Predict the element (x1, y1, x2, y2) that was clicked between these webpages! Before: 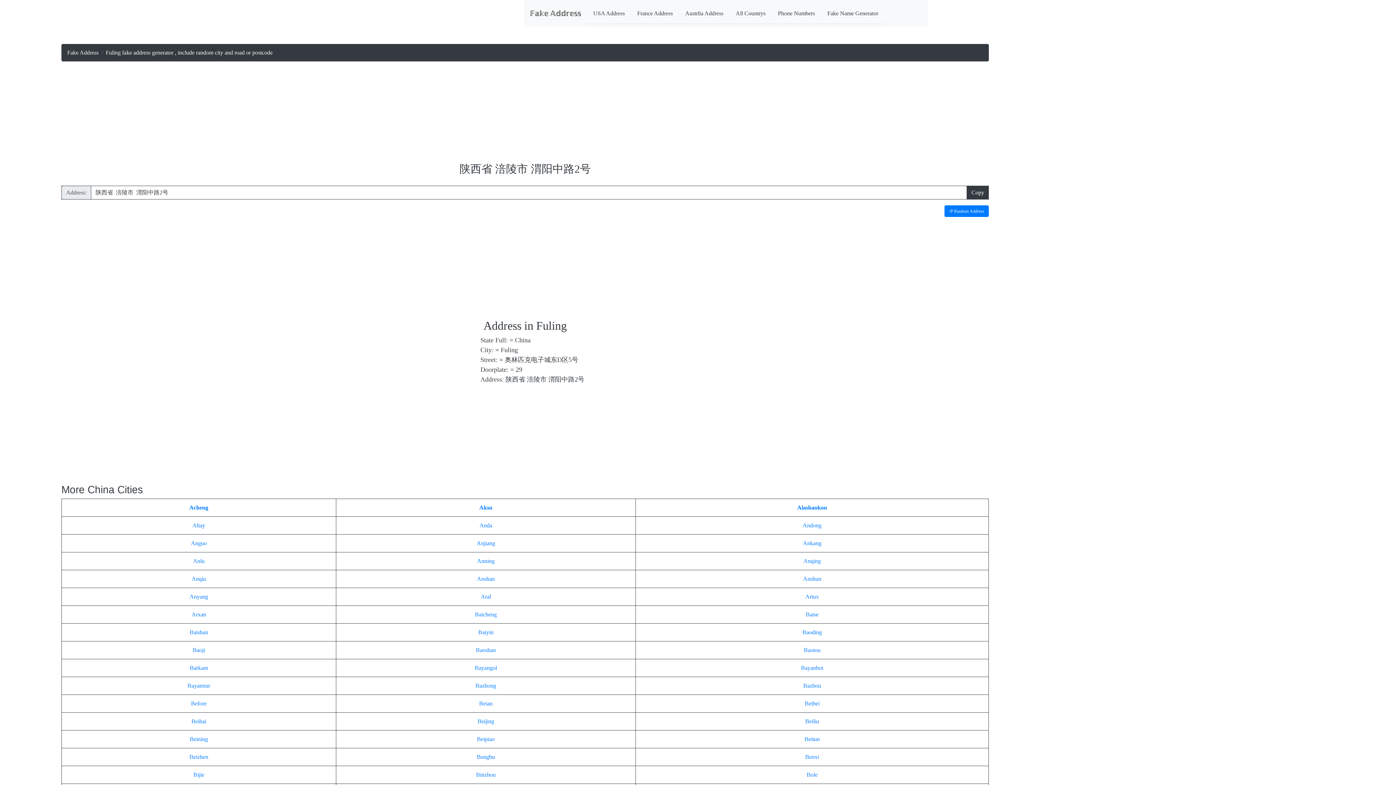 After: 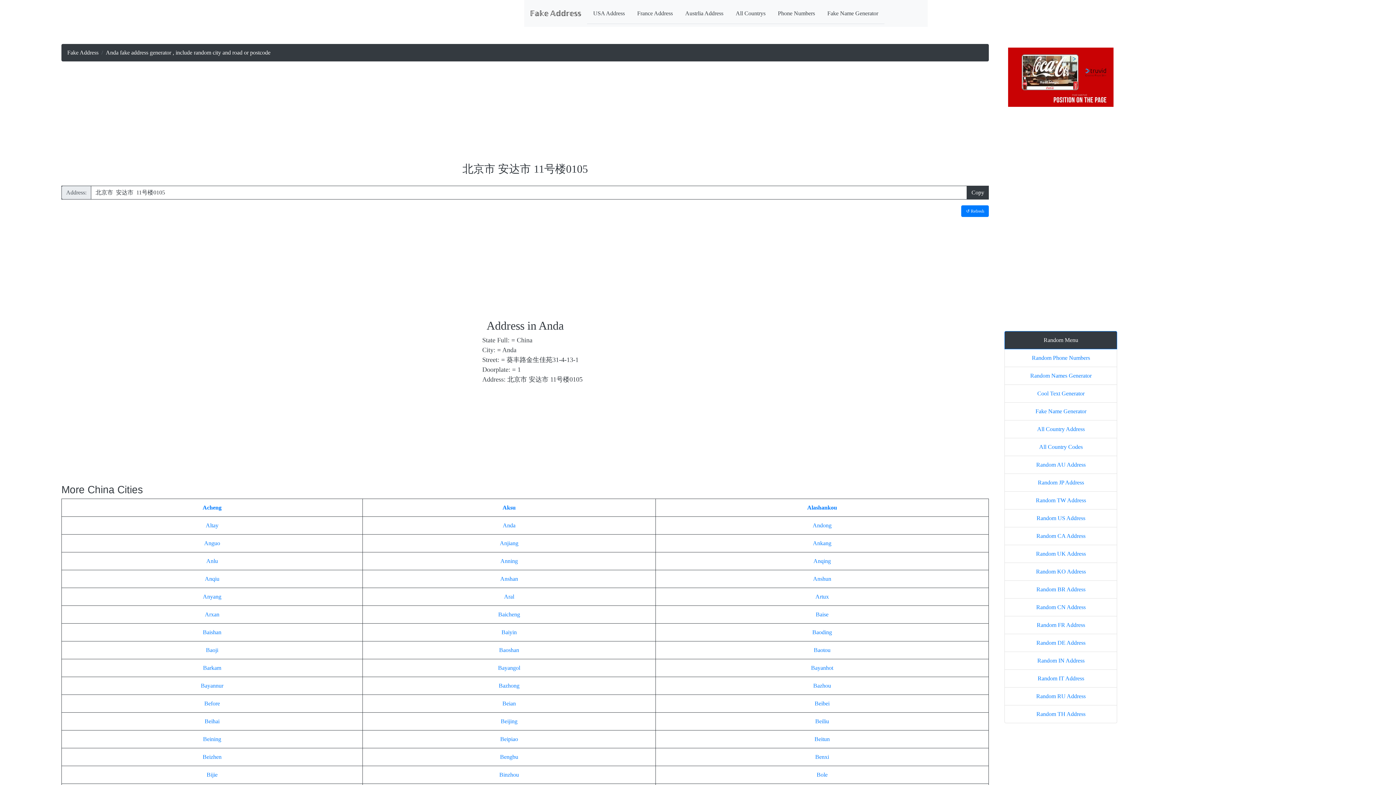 Action: label: Anda bbox: (479, 522, 492, 528)